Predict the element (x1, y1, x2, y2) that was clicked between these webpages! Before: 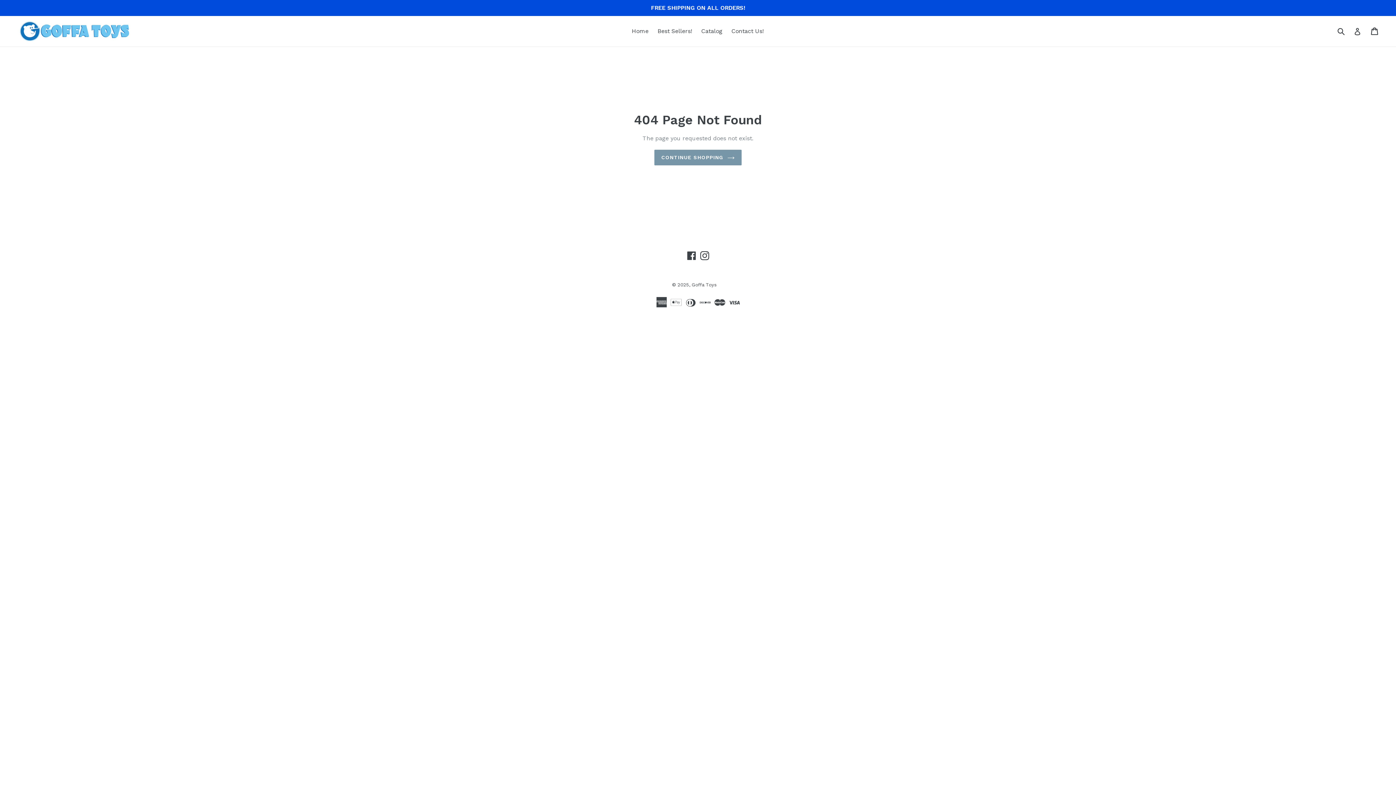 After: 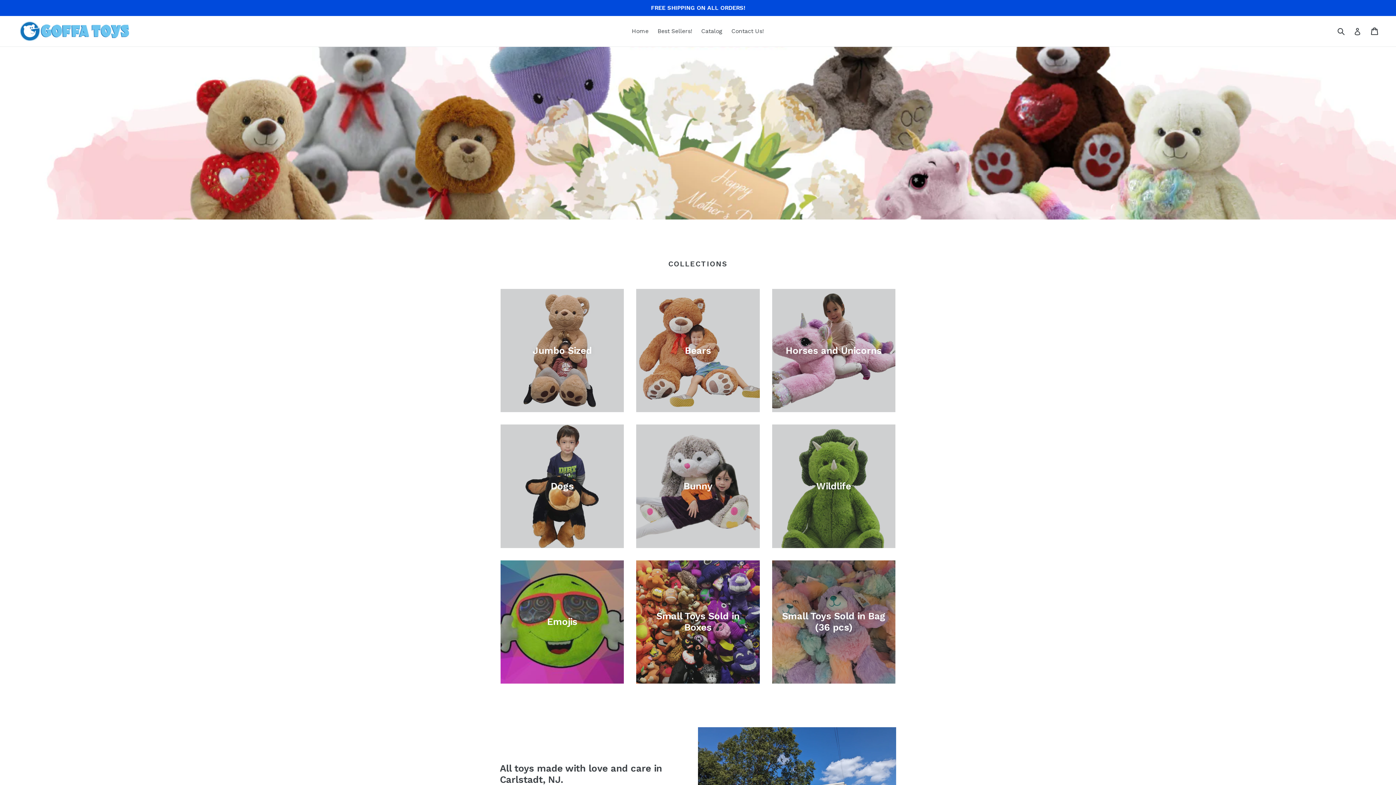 Action: bbox: (654, 149, 741, 165) label: CONTINUE SHOPPING